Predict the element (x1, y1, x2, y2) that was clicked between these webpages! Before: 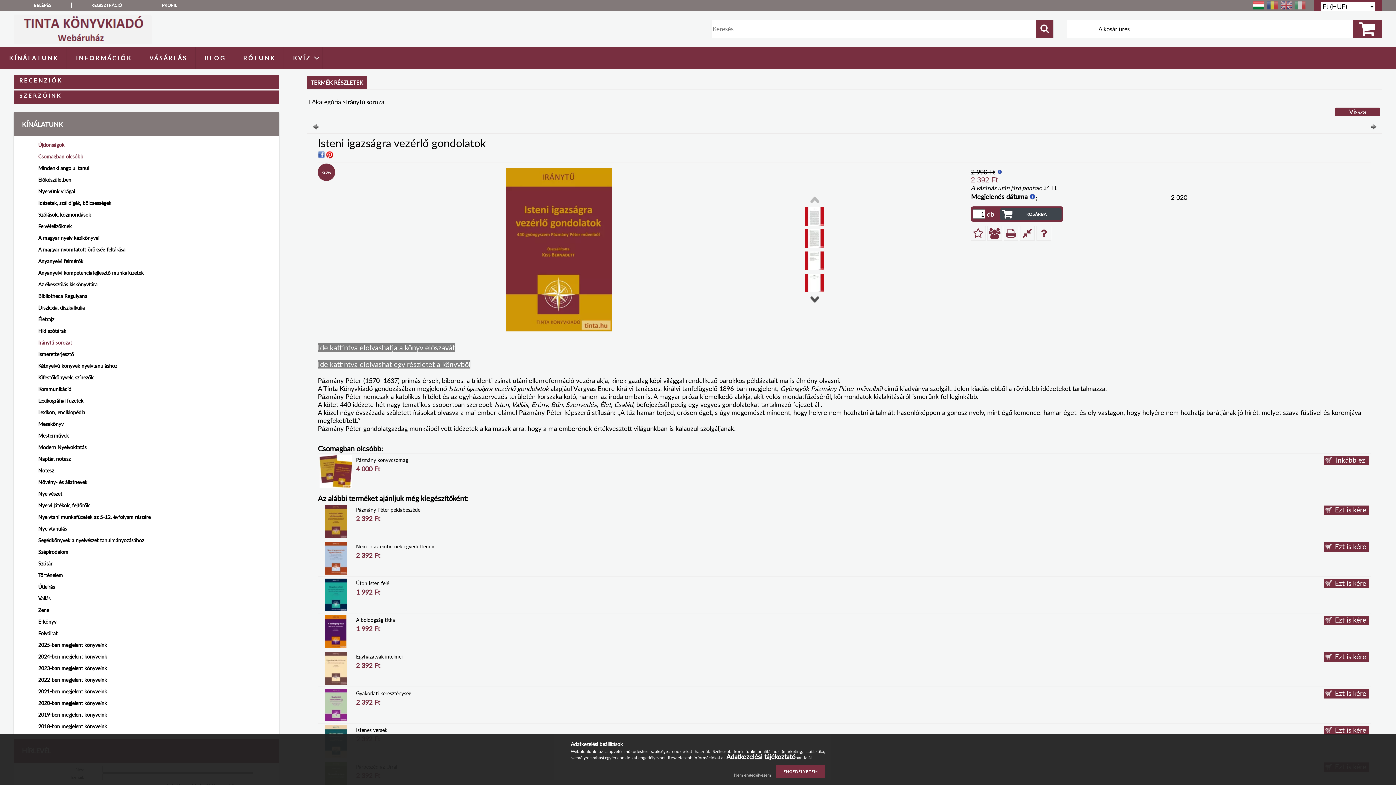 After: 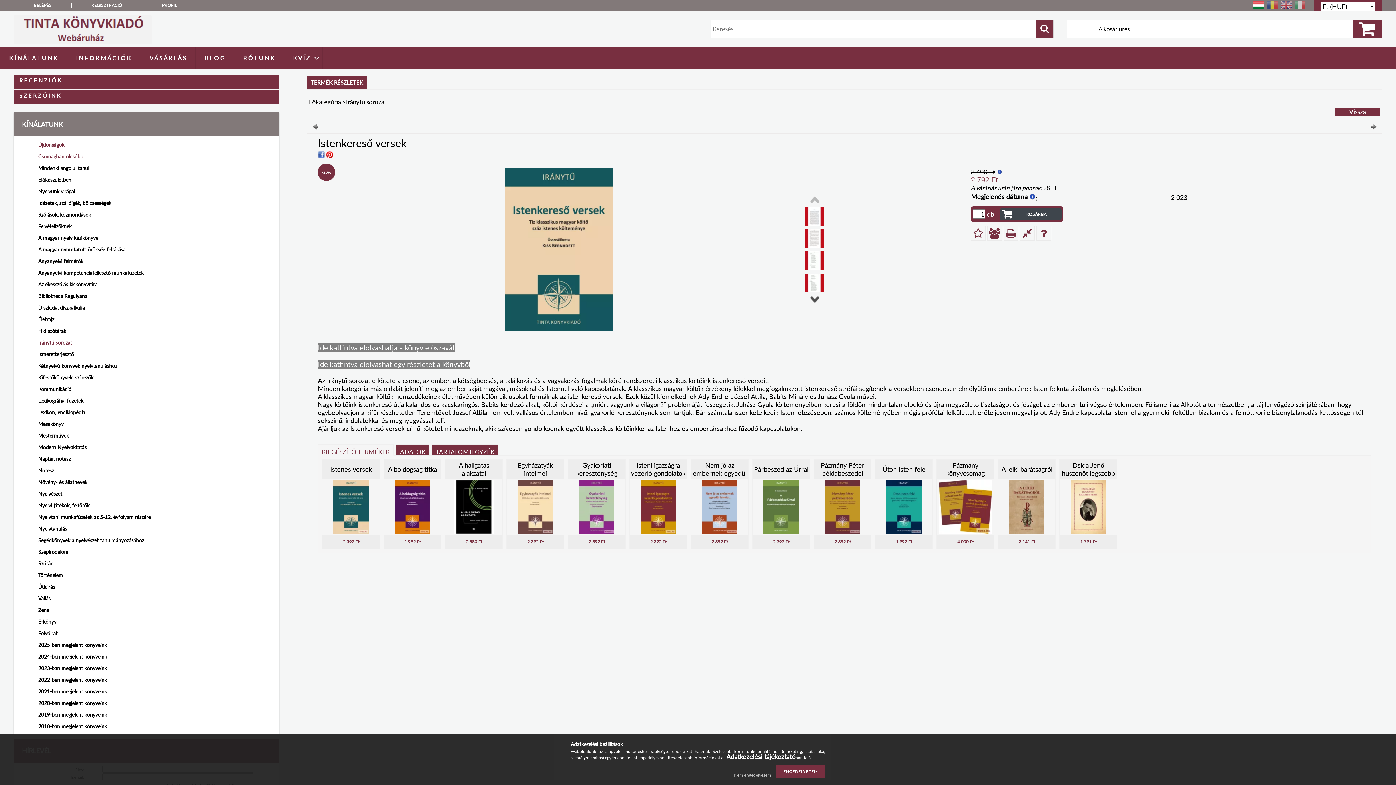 Action: label:   bbox: (1286, 124, 1376, 129)